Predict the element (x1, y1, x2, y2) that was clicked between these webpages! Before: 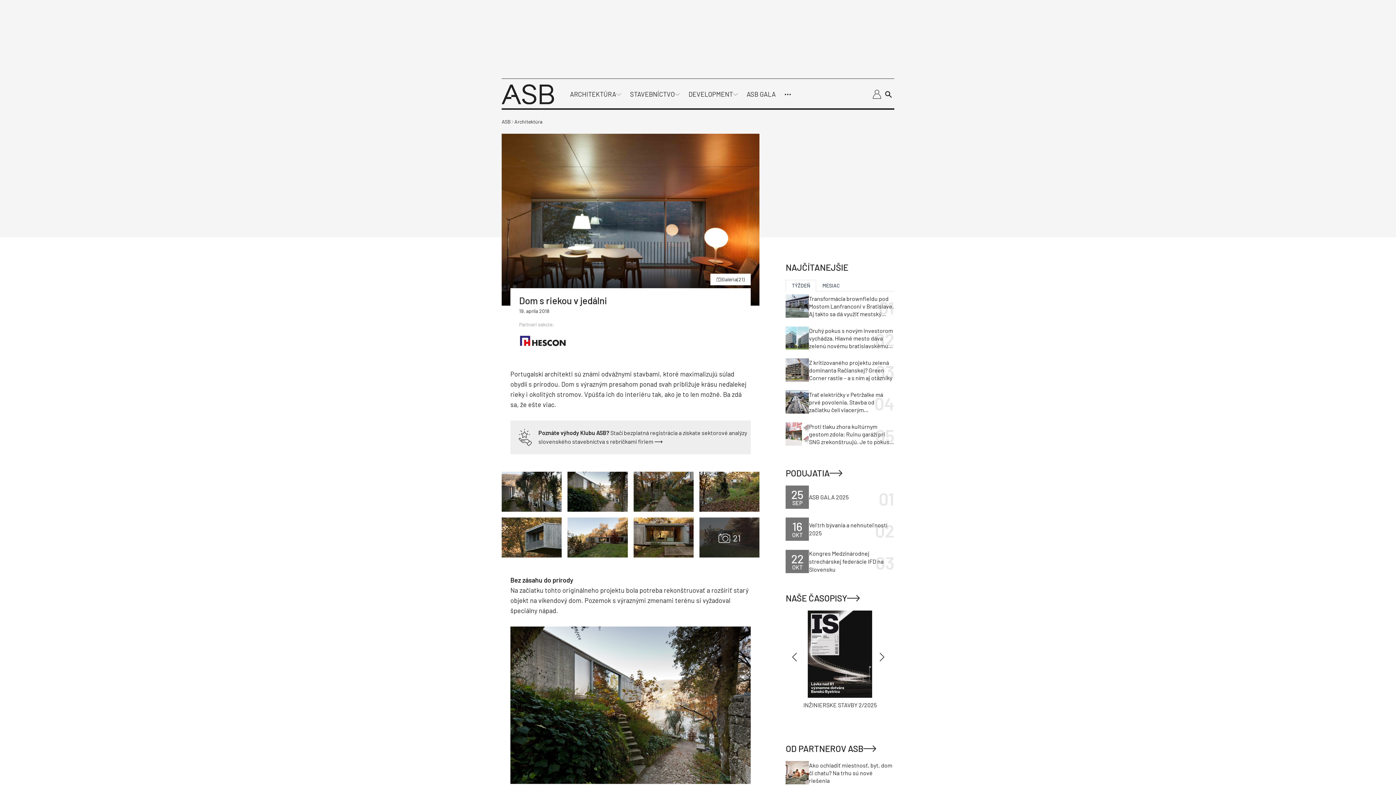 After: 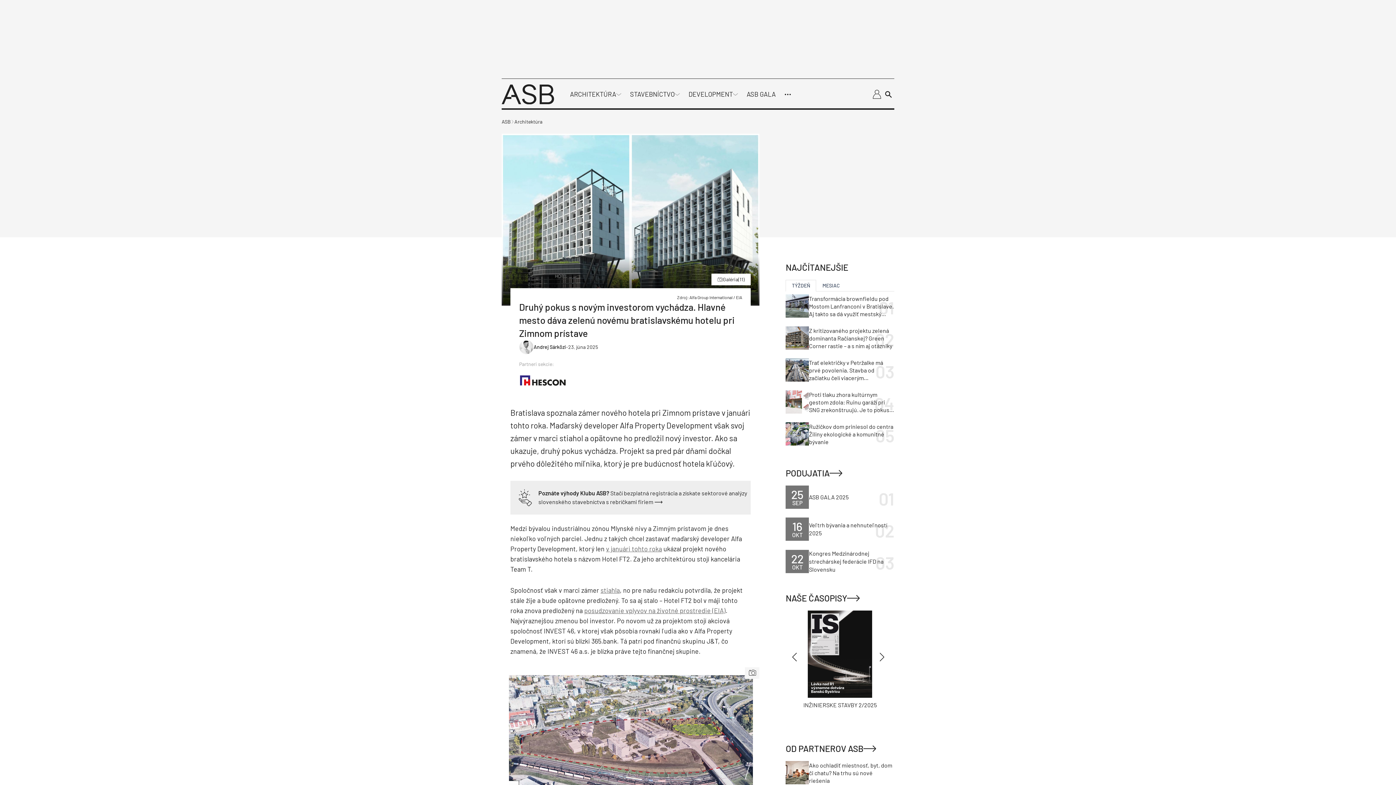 Action: bbox: (785, 326, 809, 349) label: Prečítať článok